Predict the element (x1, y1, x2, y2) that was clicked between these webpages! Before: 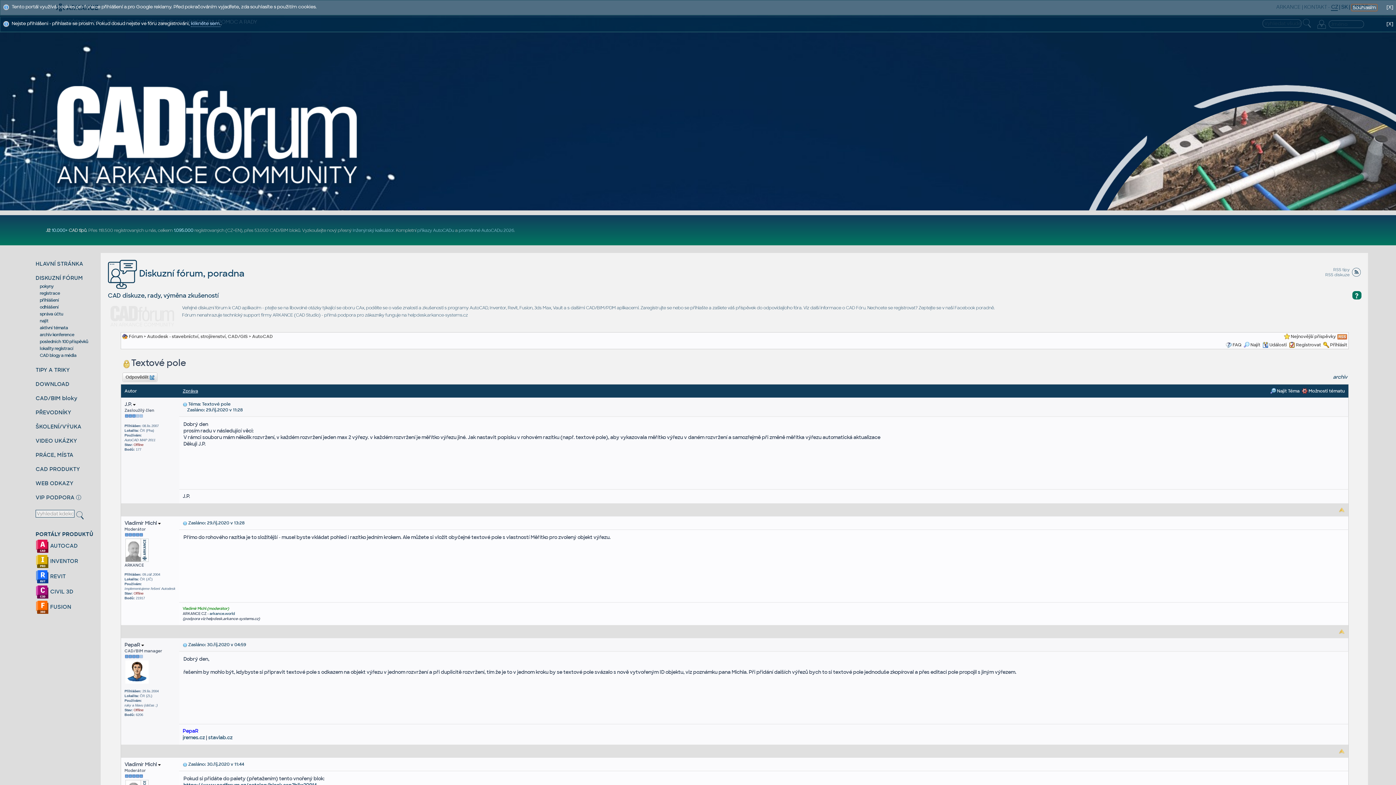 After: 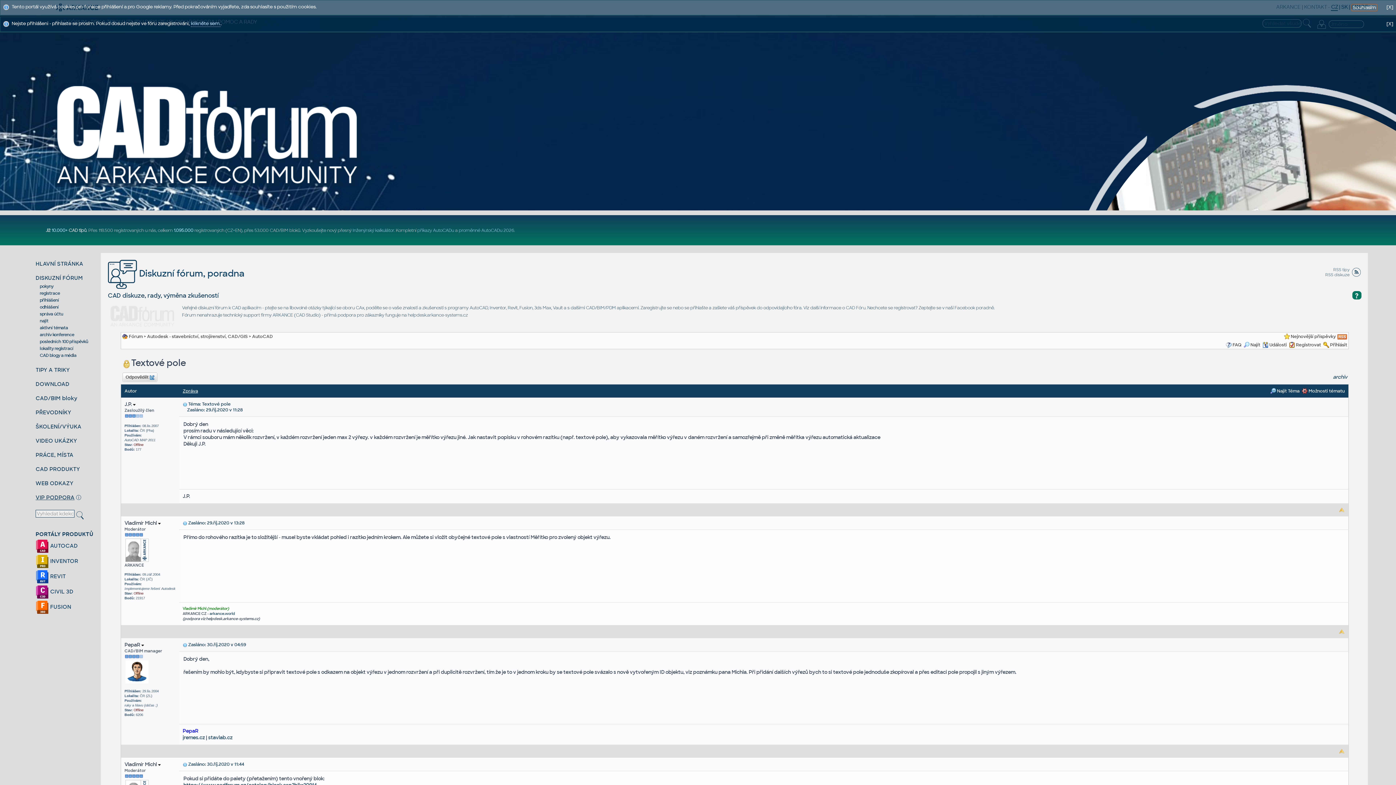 Action: bbox: (35, 494, 74, 501) label: VIP PODPORA